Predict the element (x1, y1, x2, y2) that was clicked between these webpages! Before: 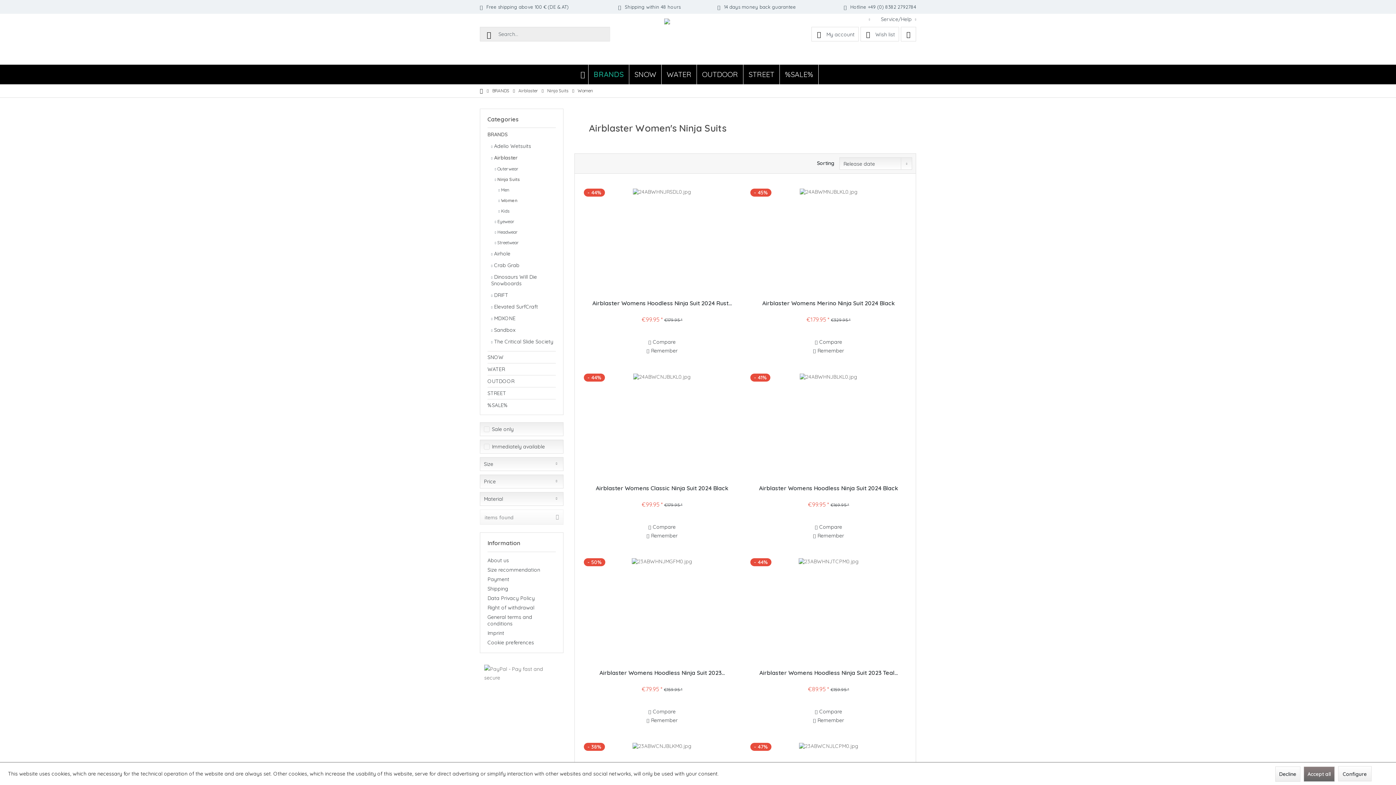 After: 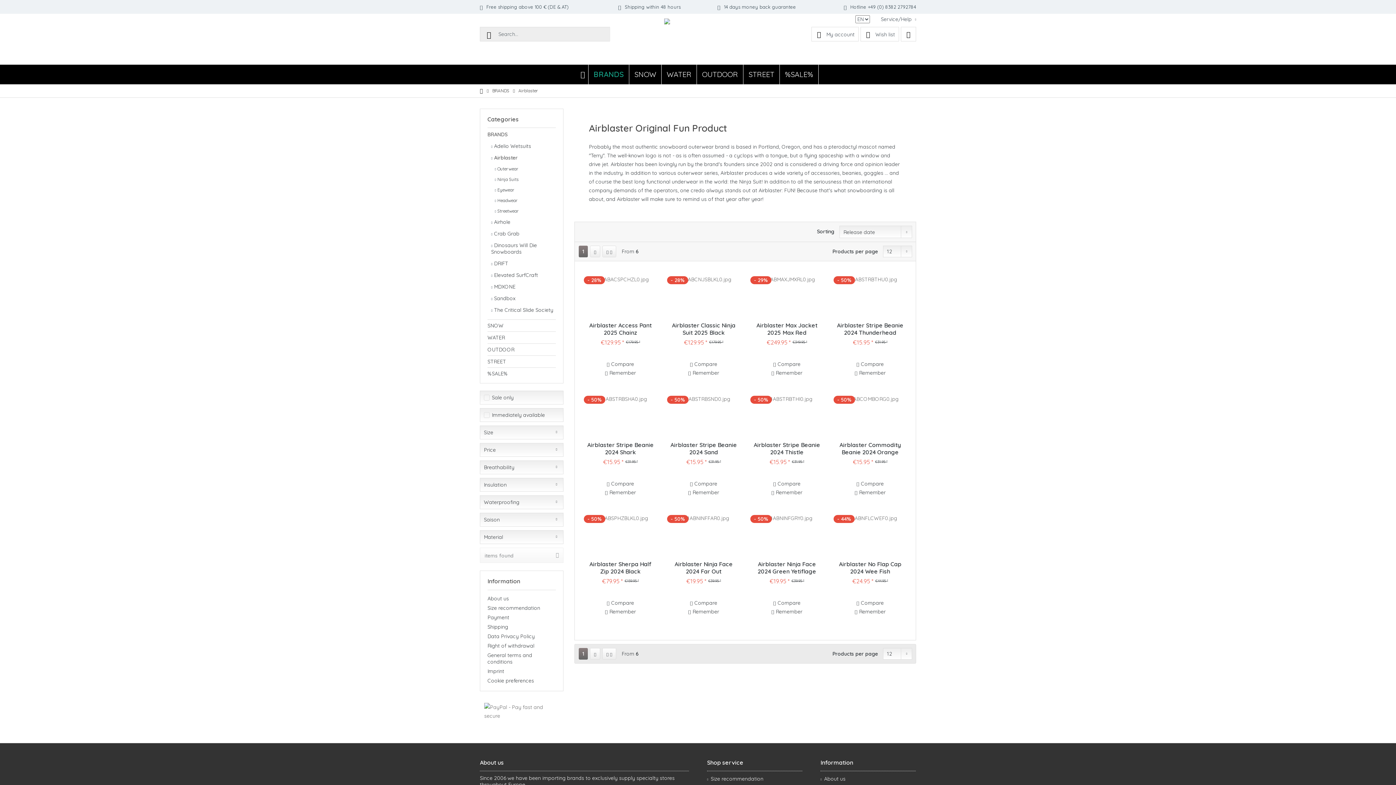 Action: label: Airblaster bbox: (516, 84, 540, 97)